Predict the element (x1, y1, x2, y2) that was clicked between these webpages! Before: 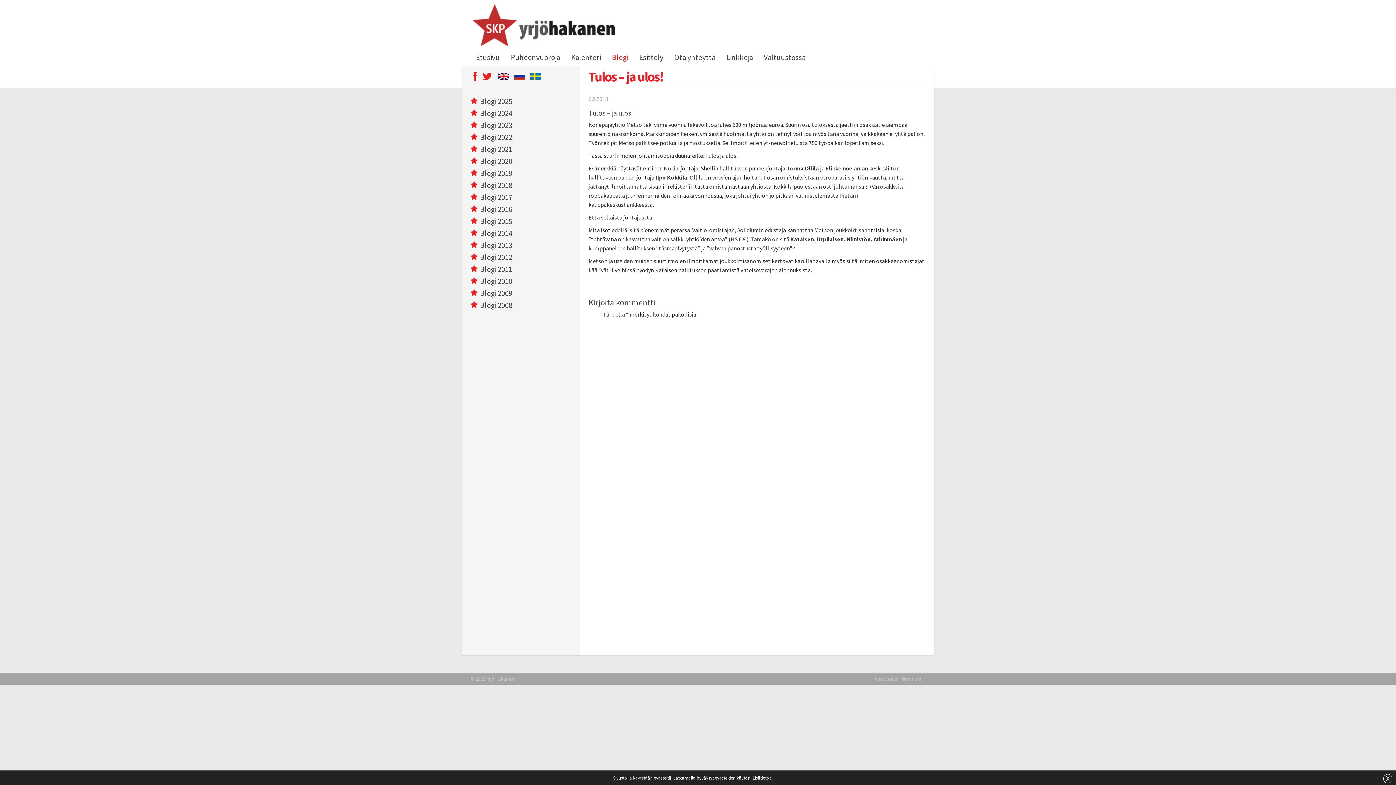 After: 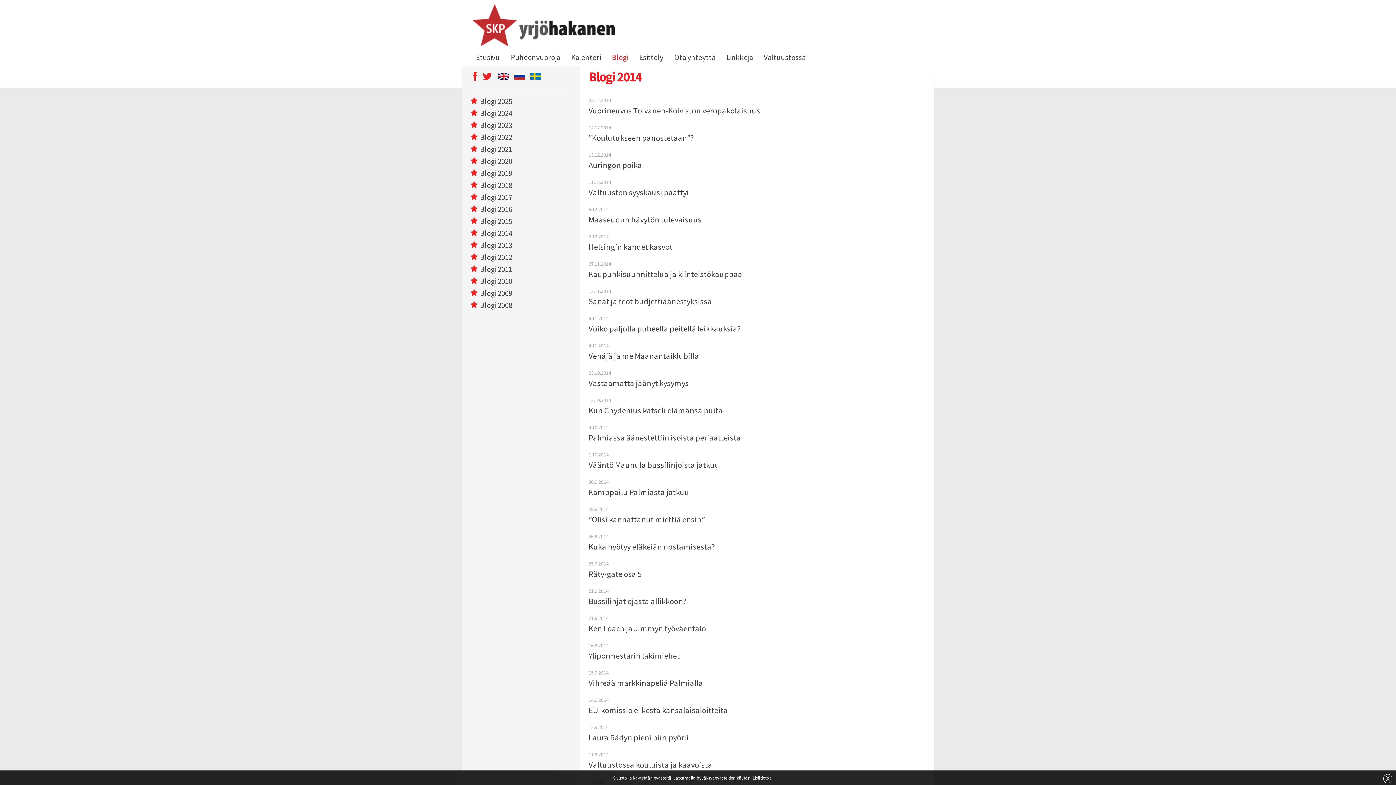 Action: bbox: (470, 228, 512, 238) label: Blogi 2014